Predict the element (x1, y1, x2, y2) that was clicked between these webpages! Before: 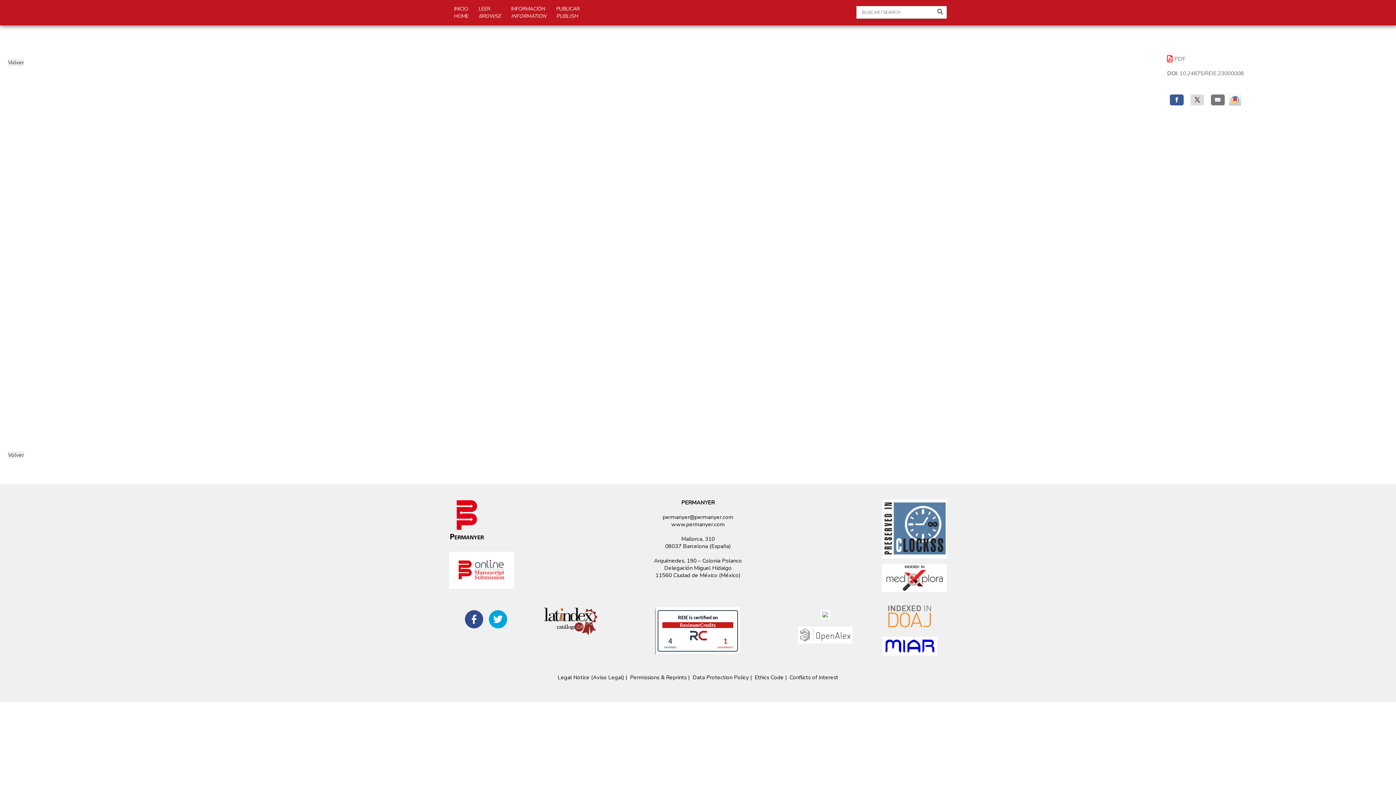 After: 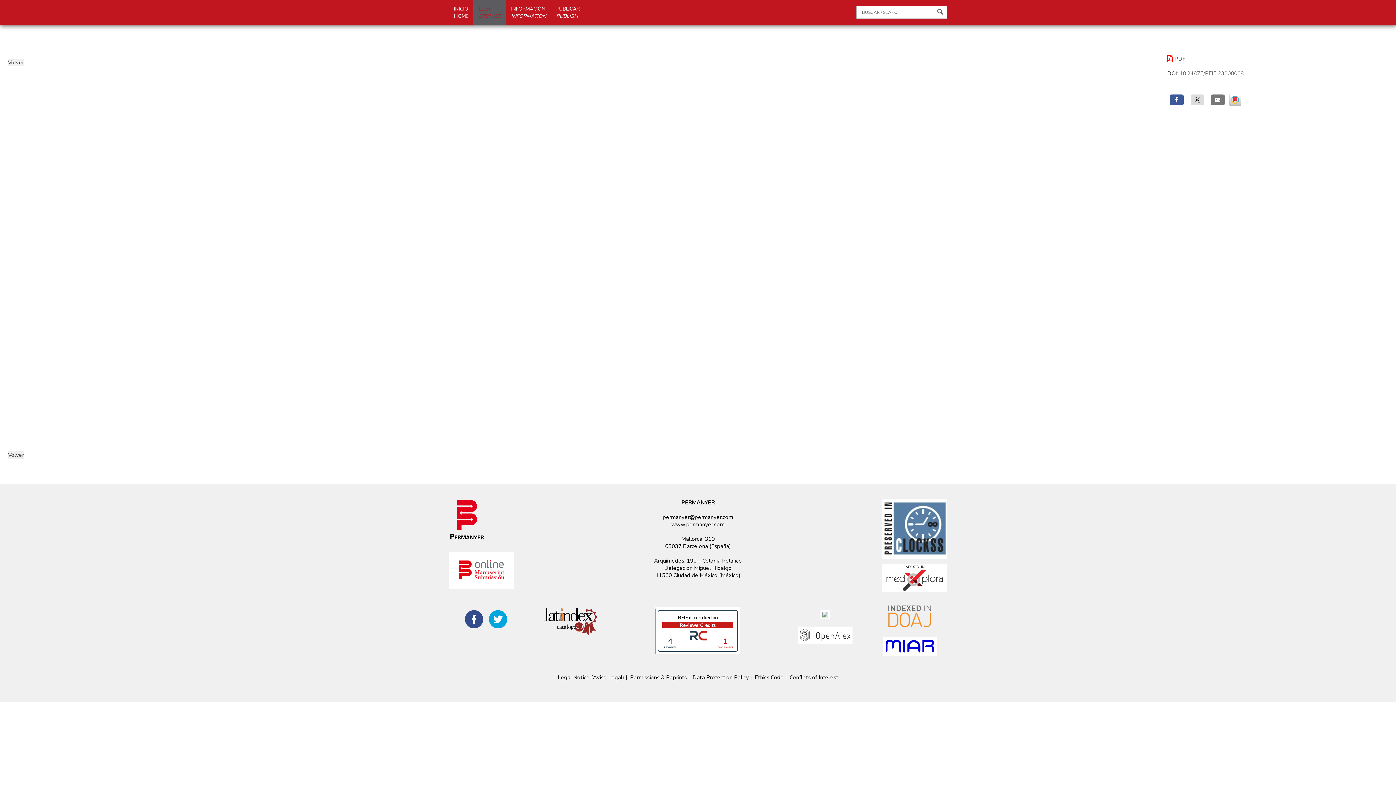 Action: label: LEER
BROWSE bbox: (473, 0, 506, 25)